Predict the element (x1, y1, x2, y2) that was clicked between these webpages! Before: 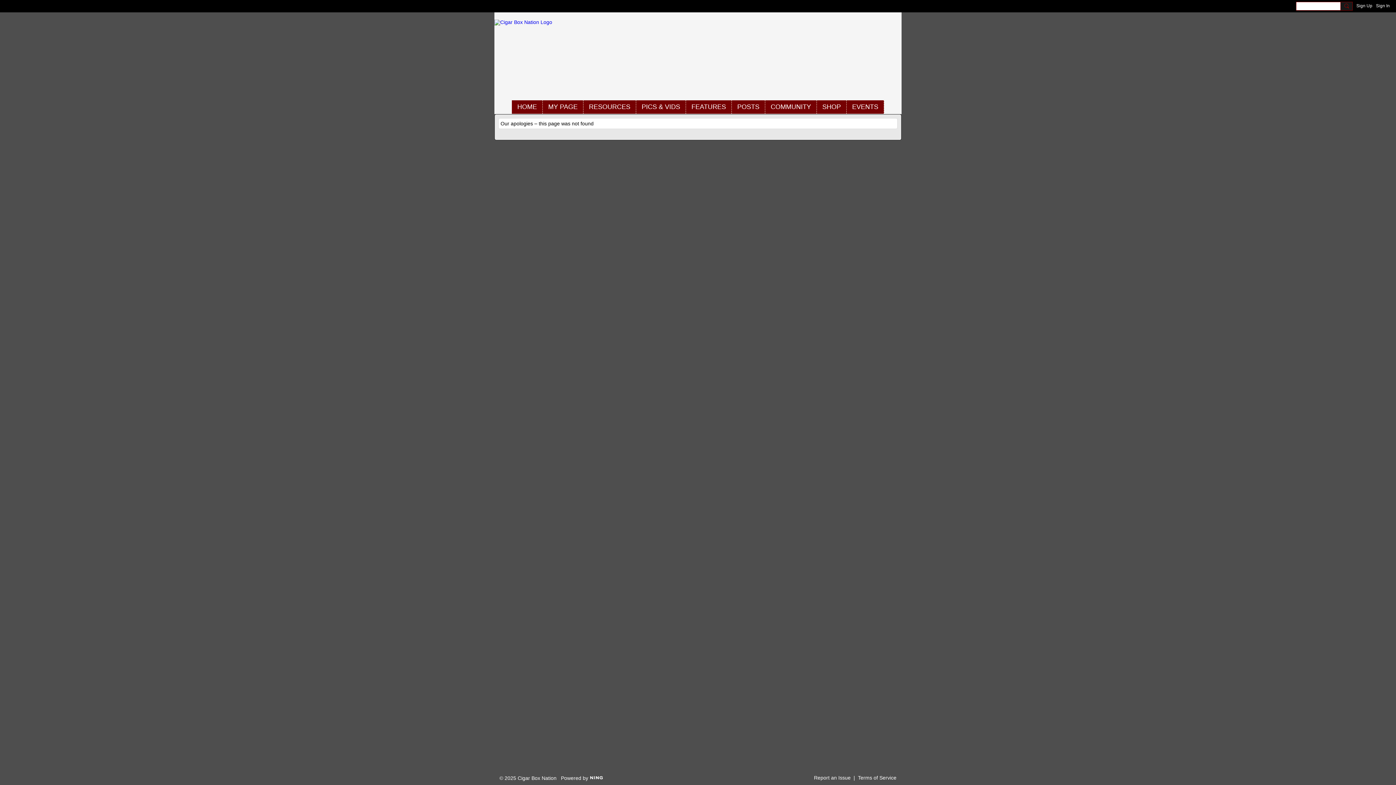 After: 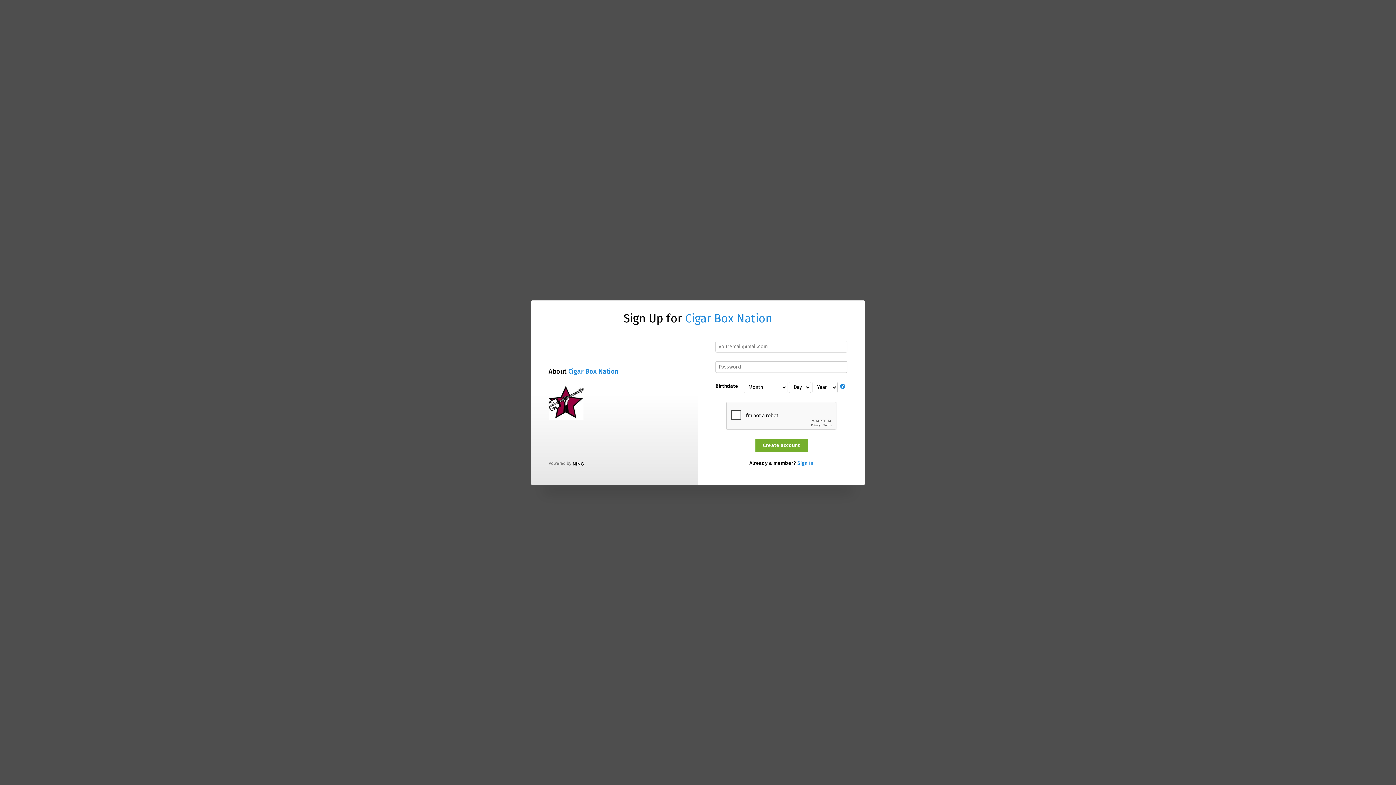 Action: bbox: (814, 775, 850, 781) label: Report an Issue